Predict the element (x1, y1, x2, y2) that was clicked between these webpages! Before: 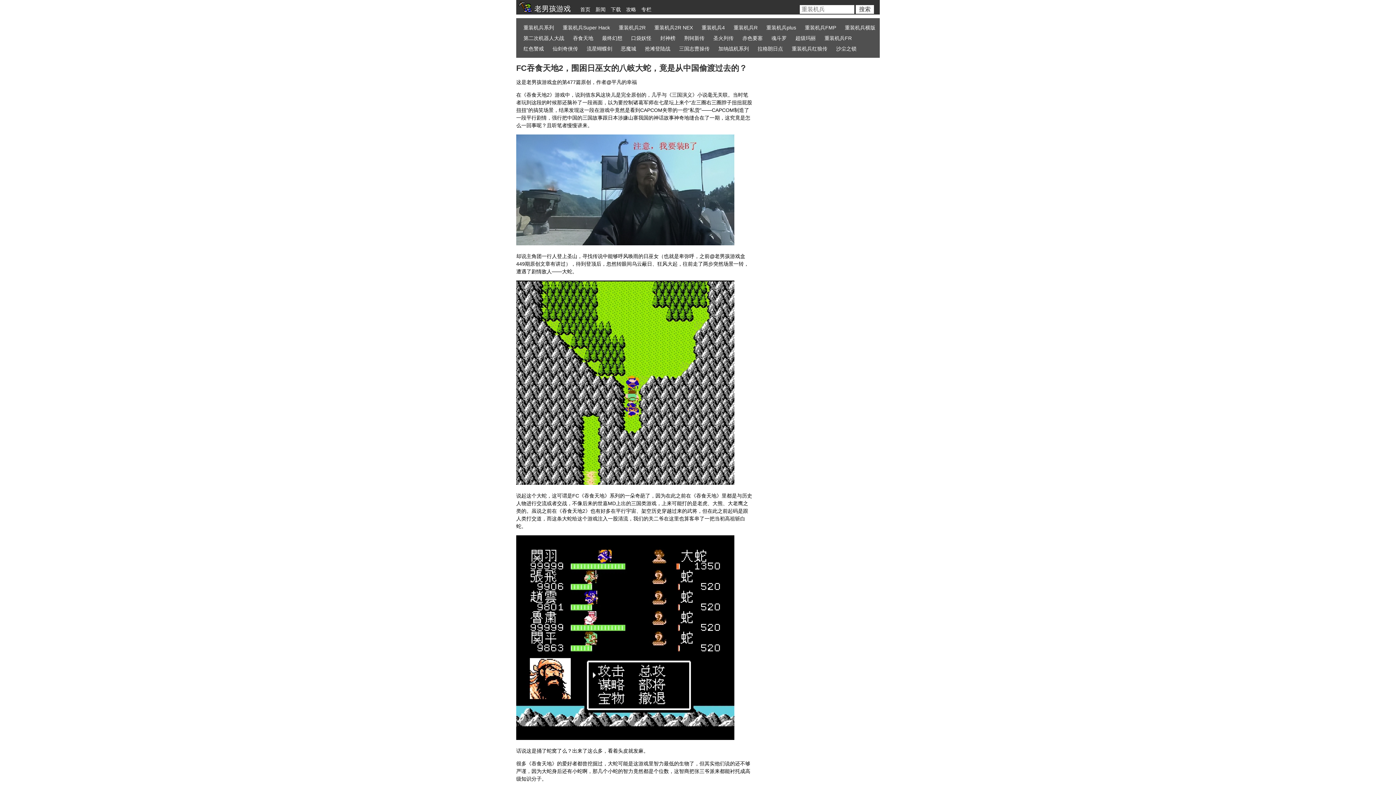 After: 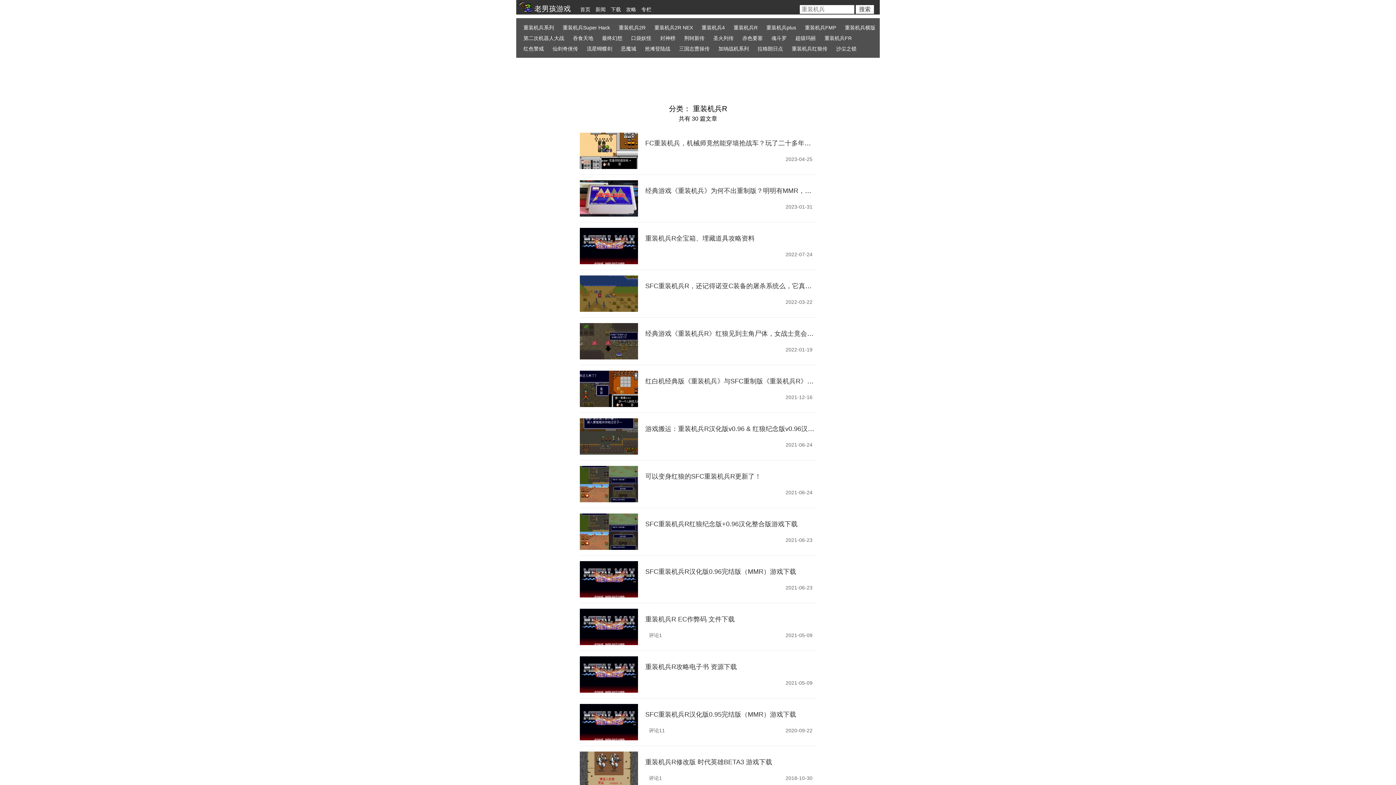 Action: label: 重装机兵R bbox: (733, 22, 757, 32)